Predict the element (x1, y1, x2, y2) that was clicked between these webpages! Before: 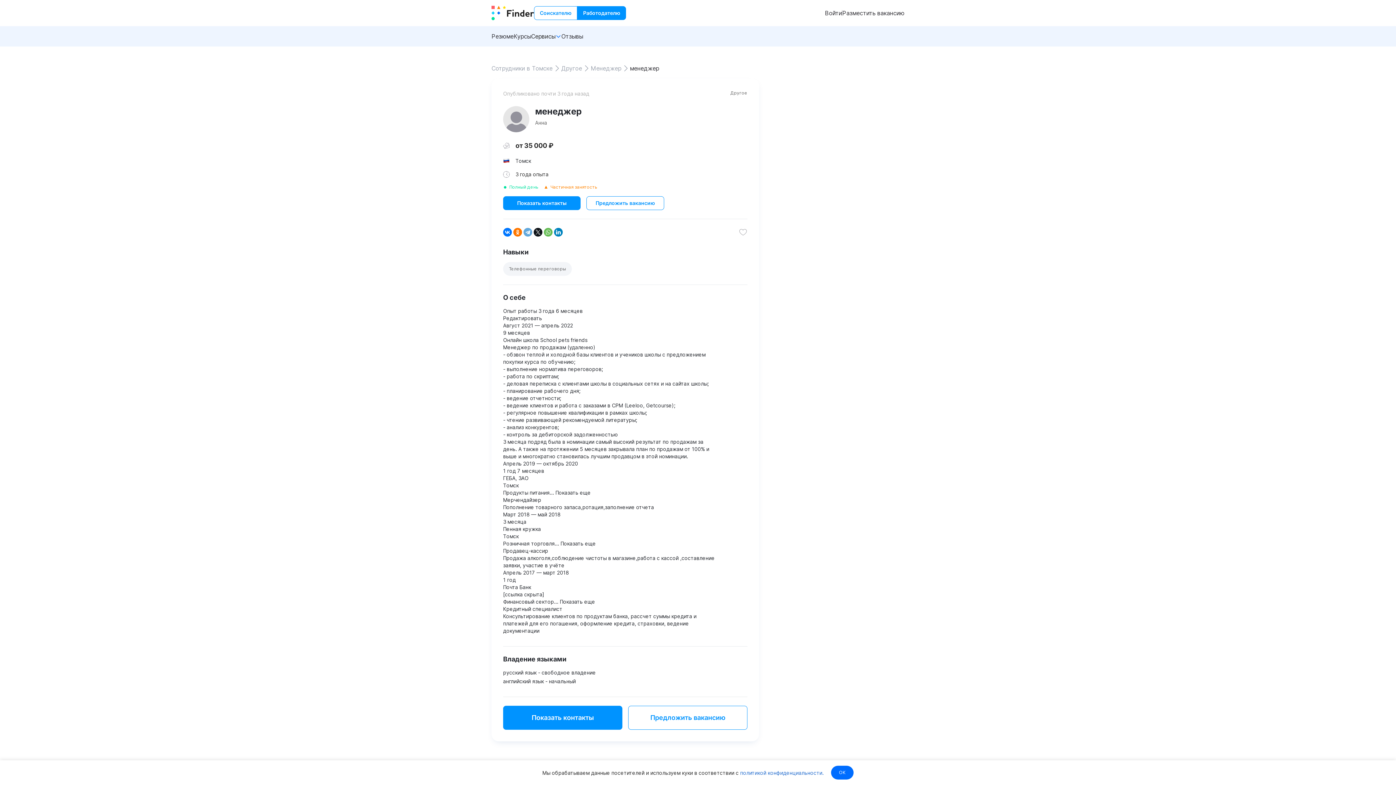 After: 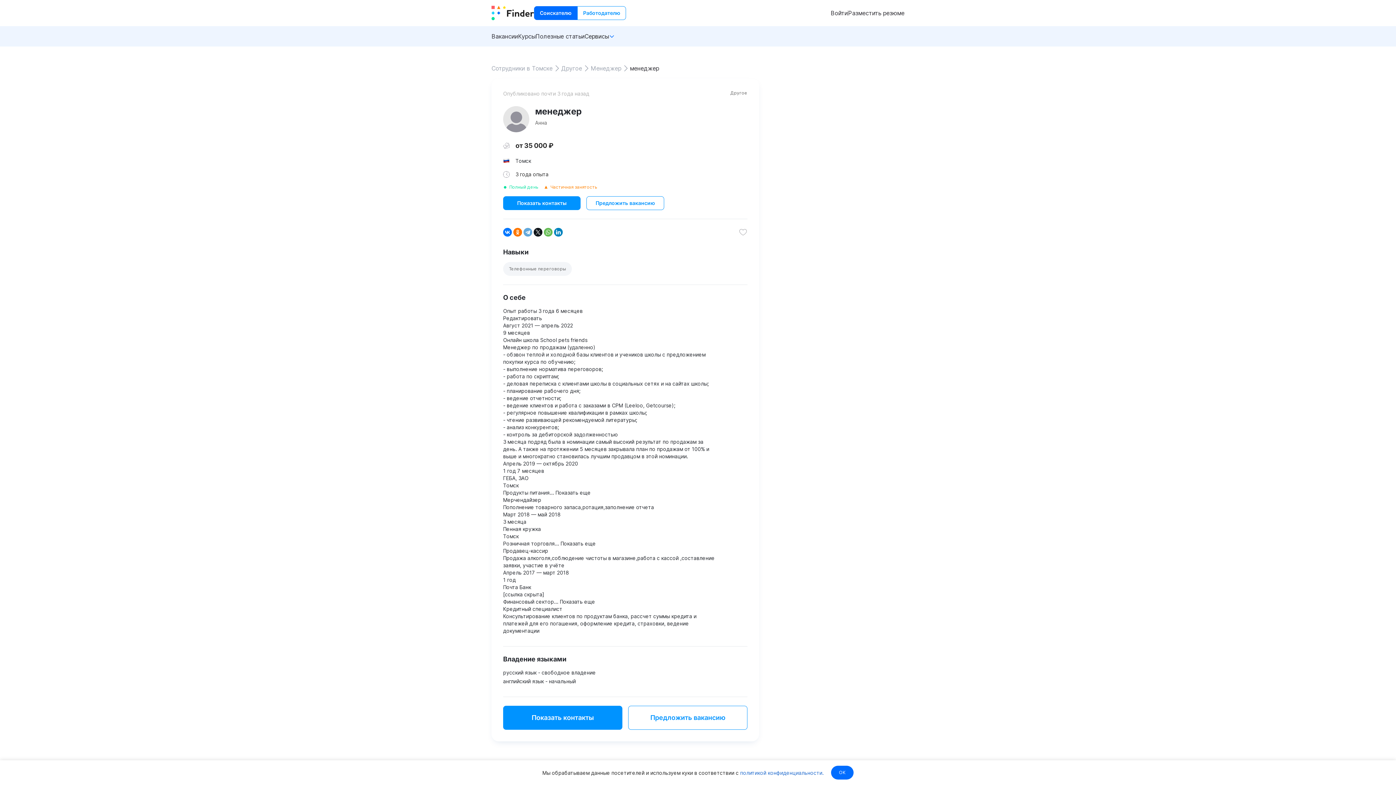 Action: bbox: (534, 6, 577, 20) label: Соискателю